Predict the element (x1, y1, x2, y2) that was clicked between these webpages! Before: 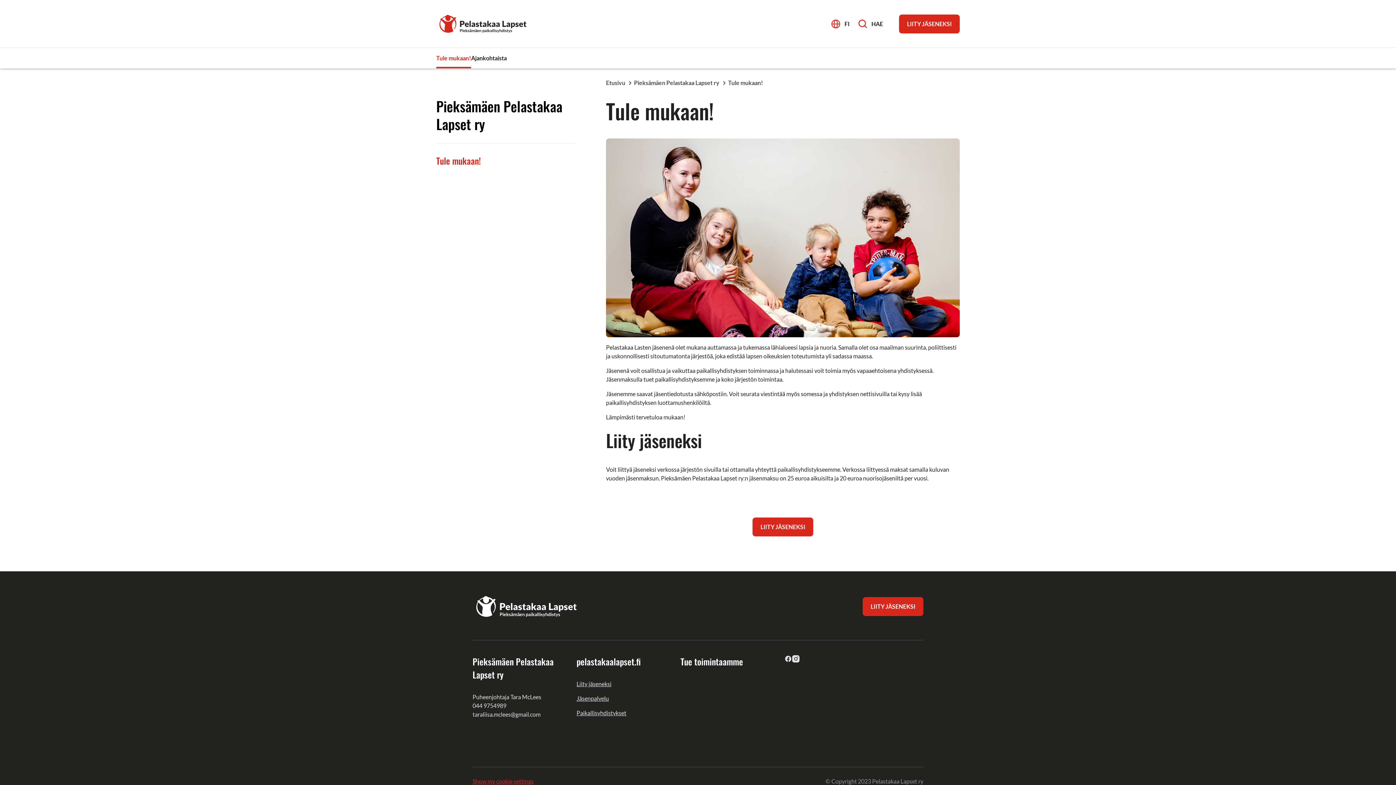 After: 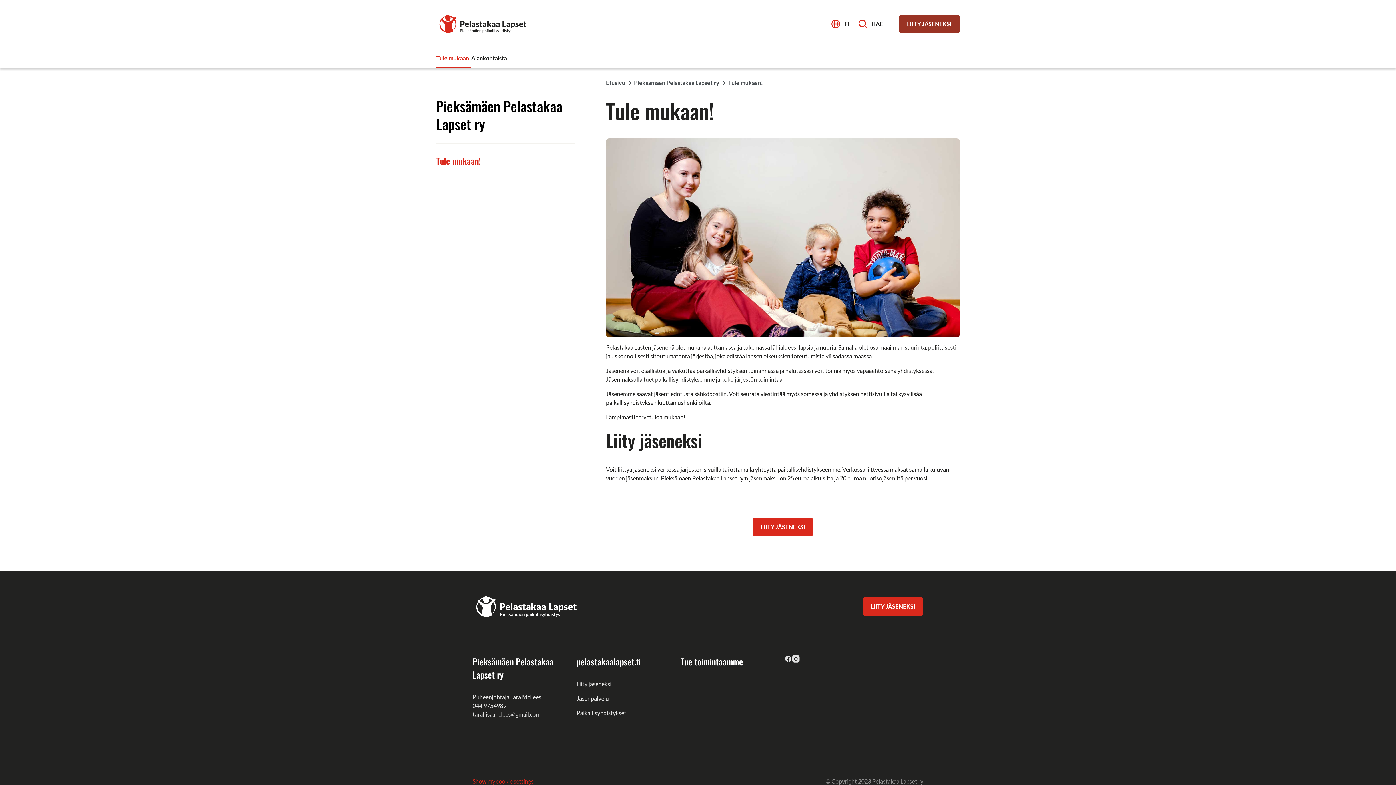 Action: bbox: (899, 14, 960, 33) label: LIITY JÄSENEKSI